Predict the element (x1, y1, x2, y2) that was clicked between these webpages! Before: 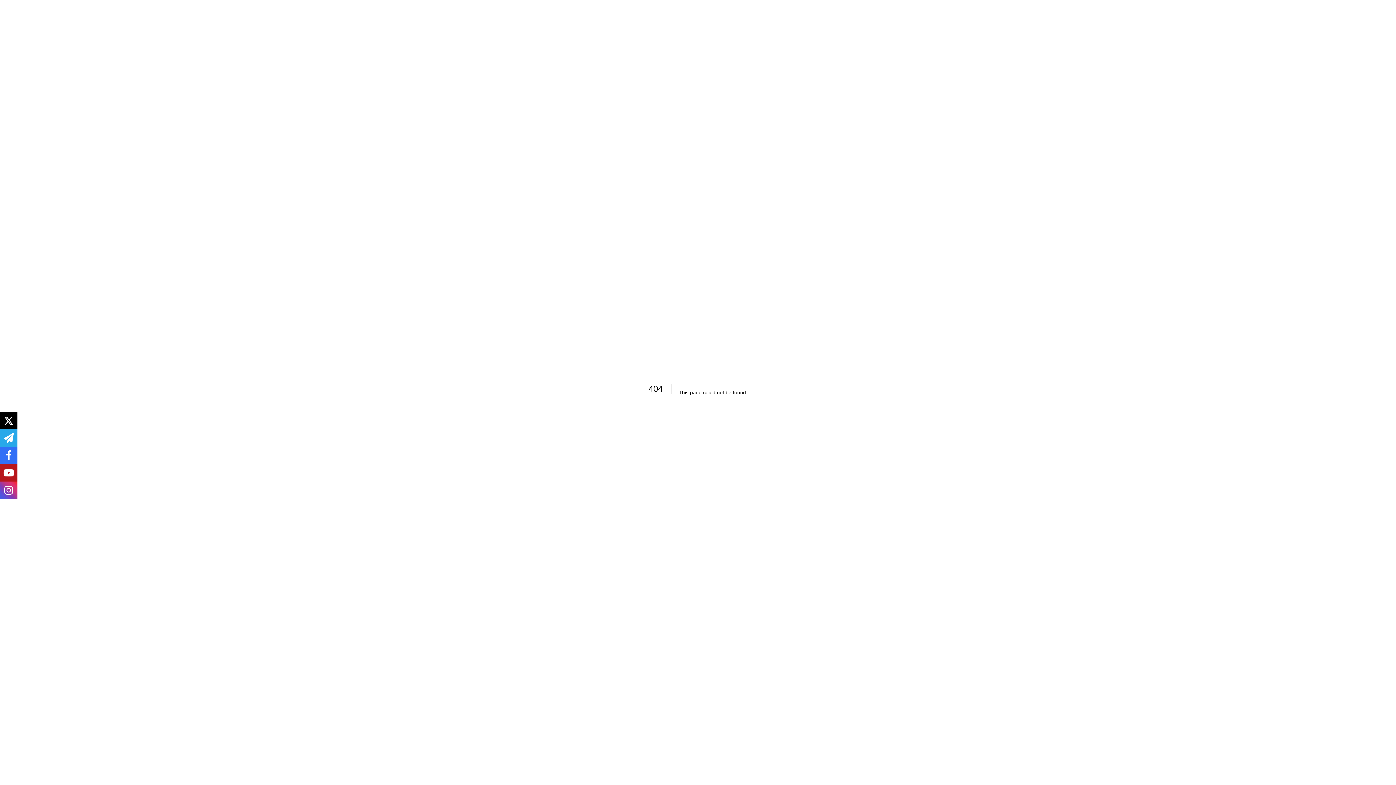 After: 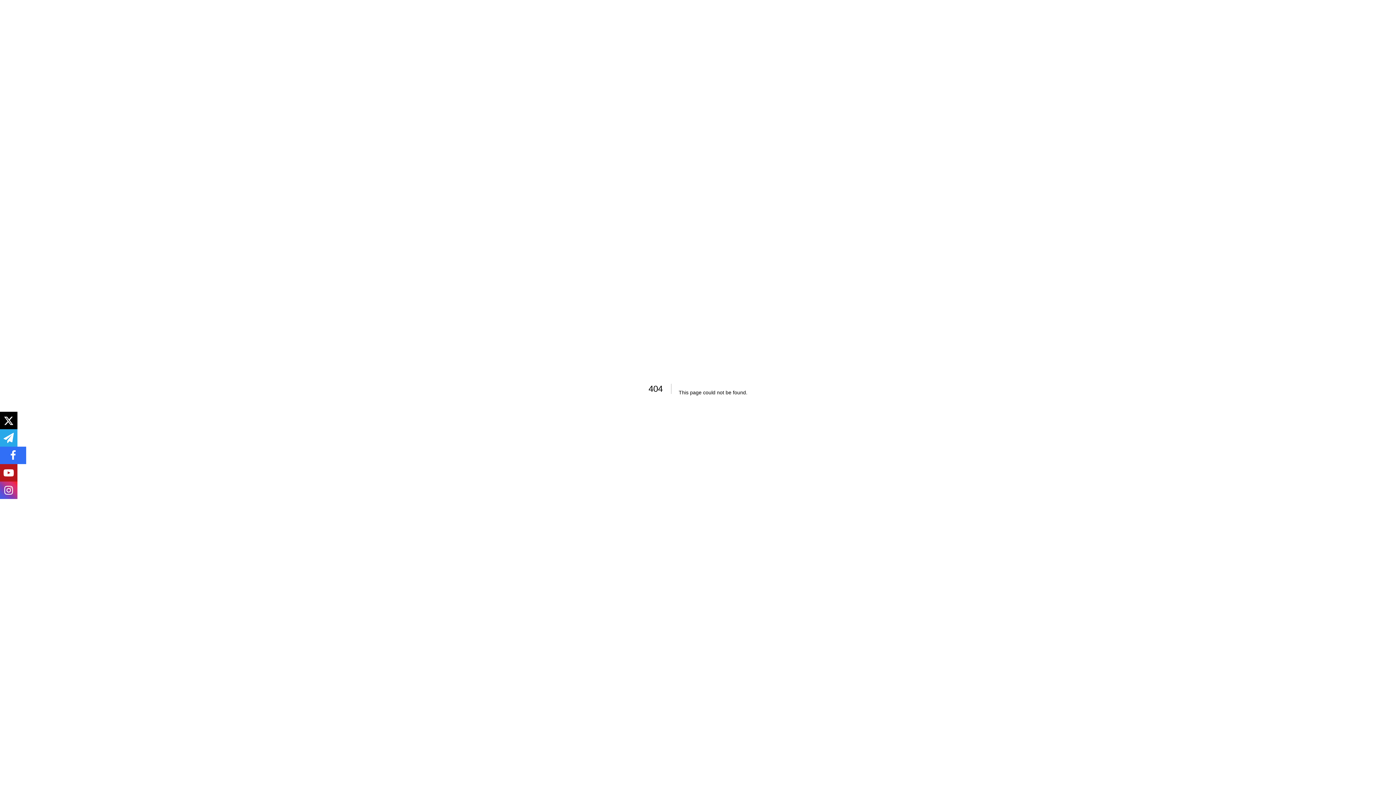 Action: label: facebook bbox: (0, 446, 17, 464)